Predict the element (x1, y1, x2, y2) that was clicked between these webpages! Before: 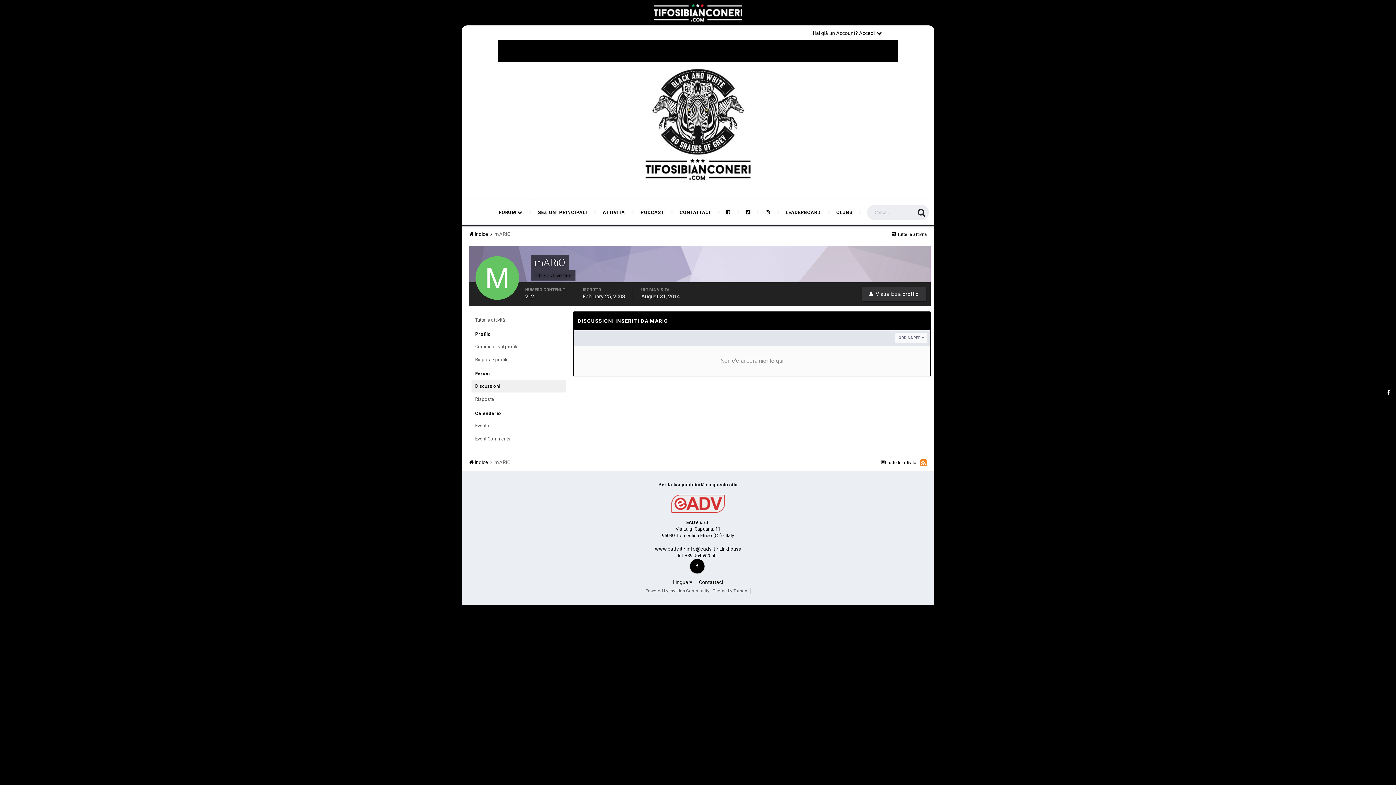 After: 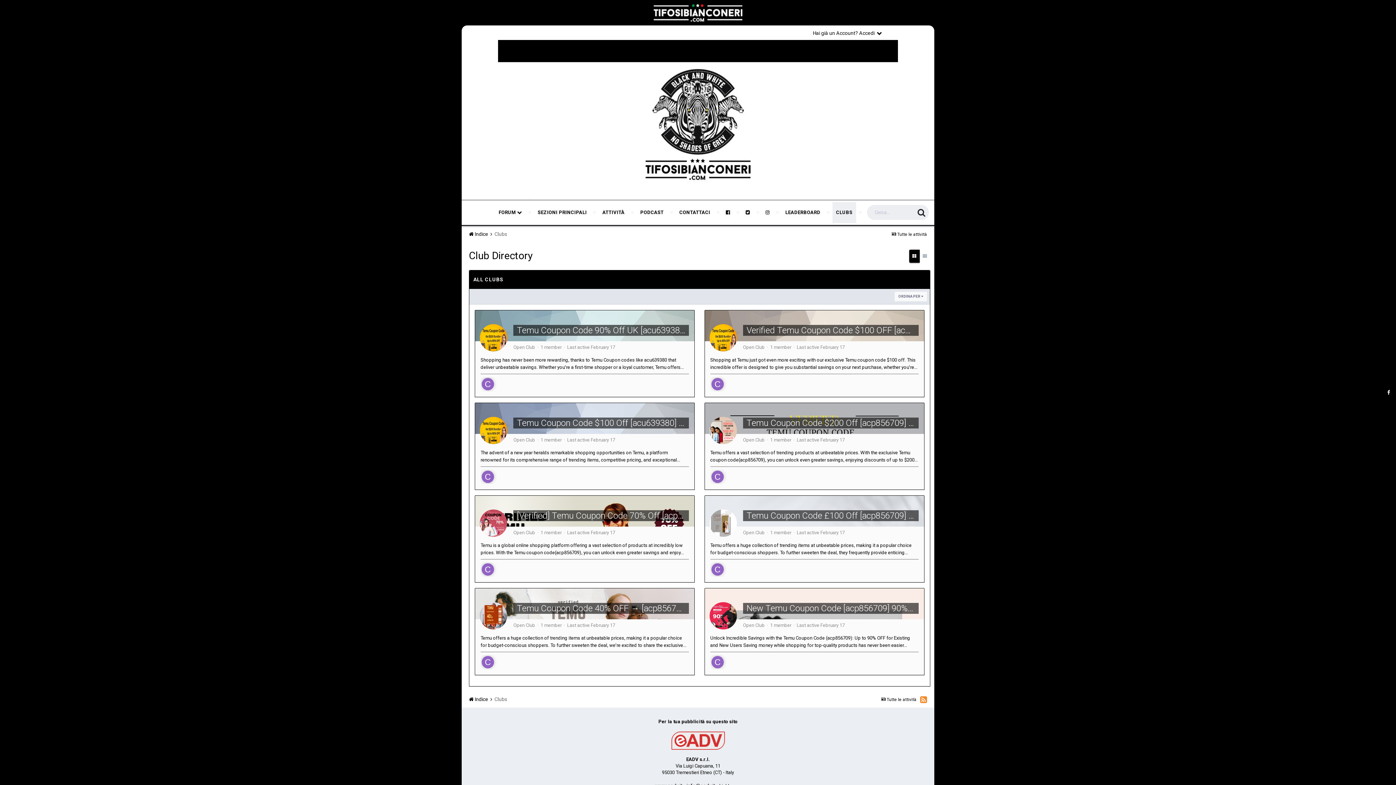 Action: bbox: (832, 202, 856, 223) label: CLUBS